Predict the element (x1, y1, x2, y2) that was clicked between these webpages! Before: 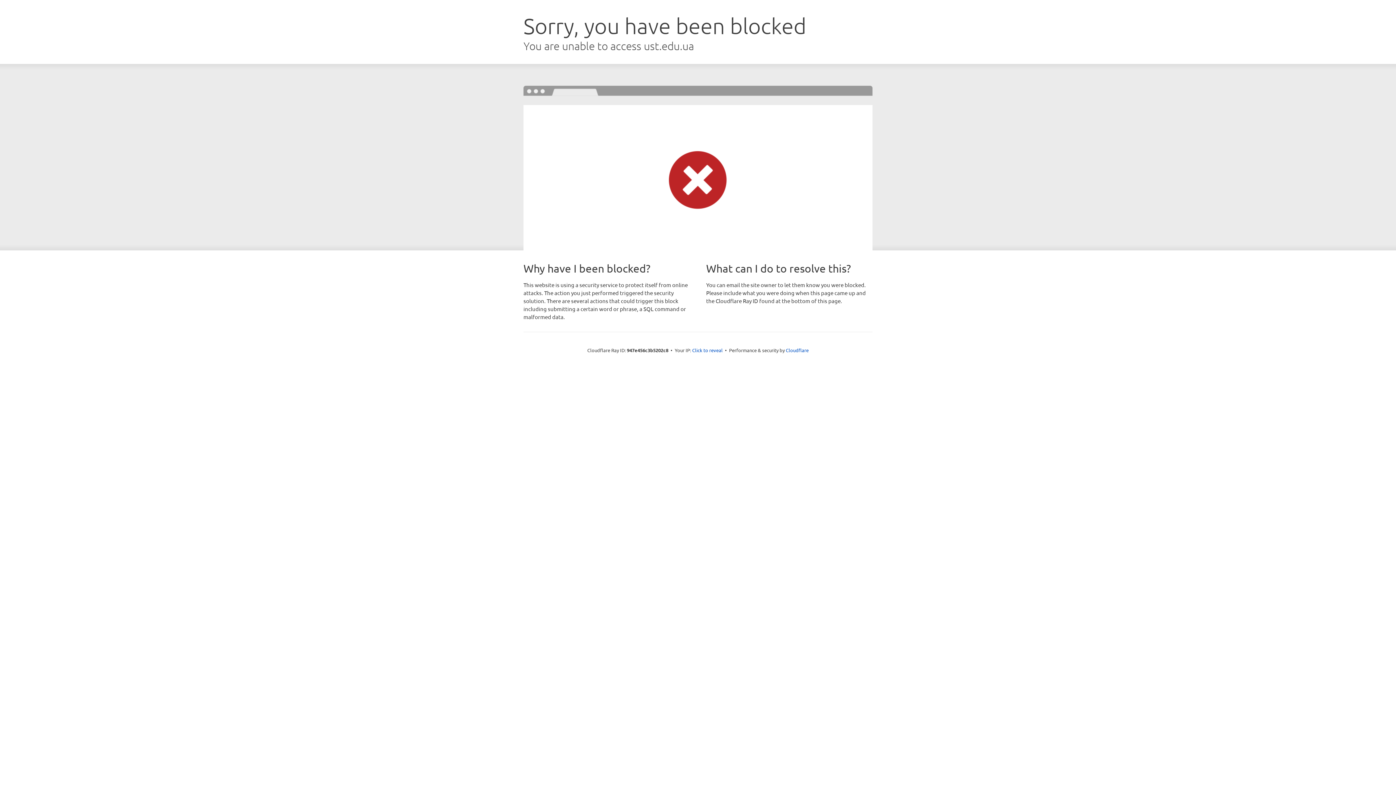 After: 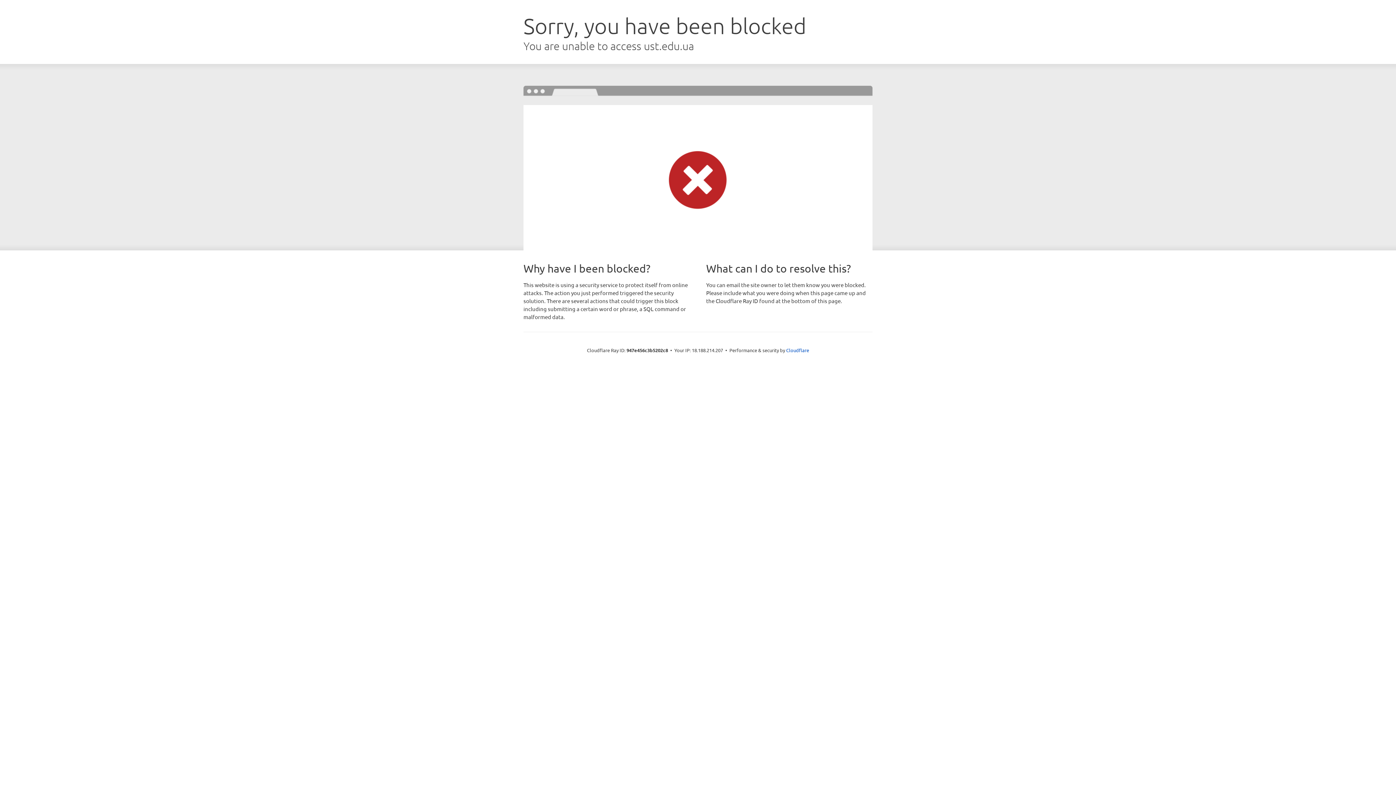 Action: bbox: (692, 346, 722, 353) label: Click to reveal